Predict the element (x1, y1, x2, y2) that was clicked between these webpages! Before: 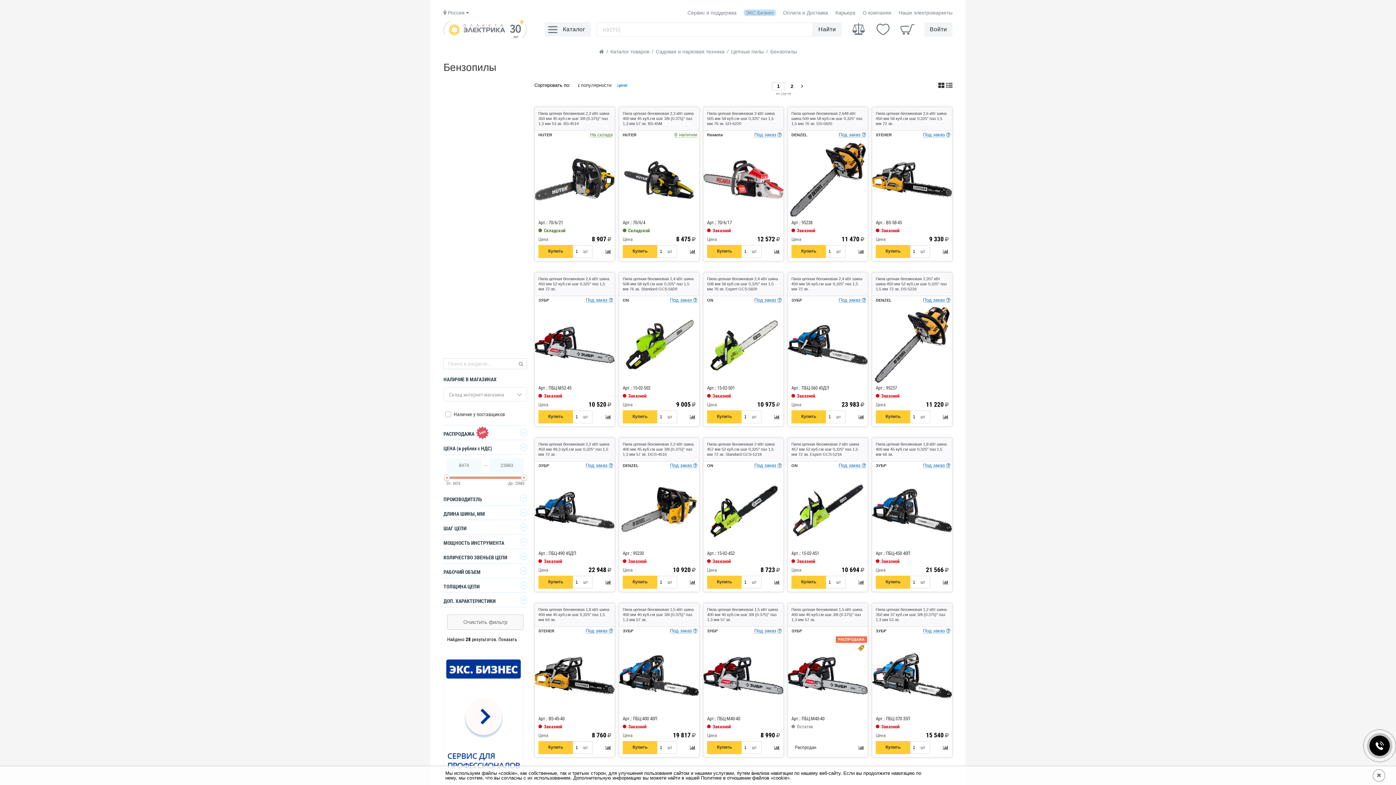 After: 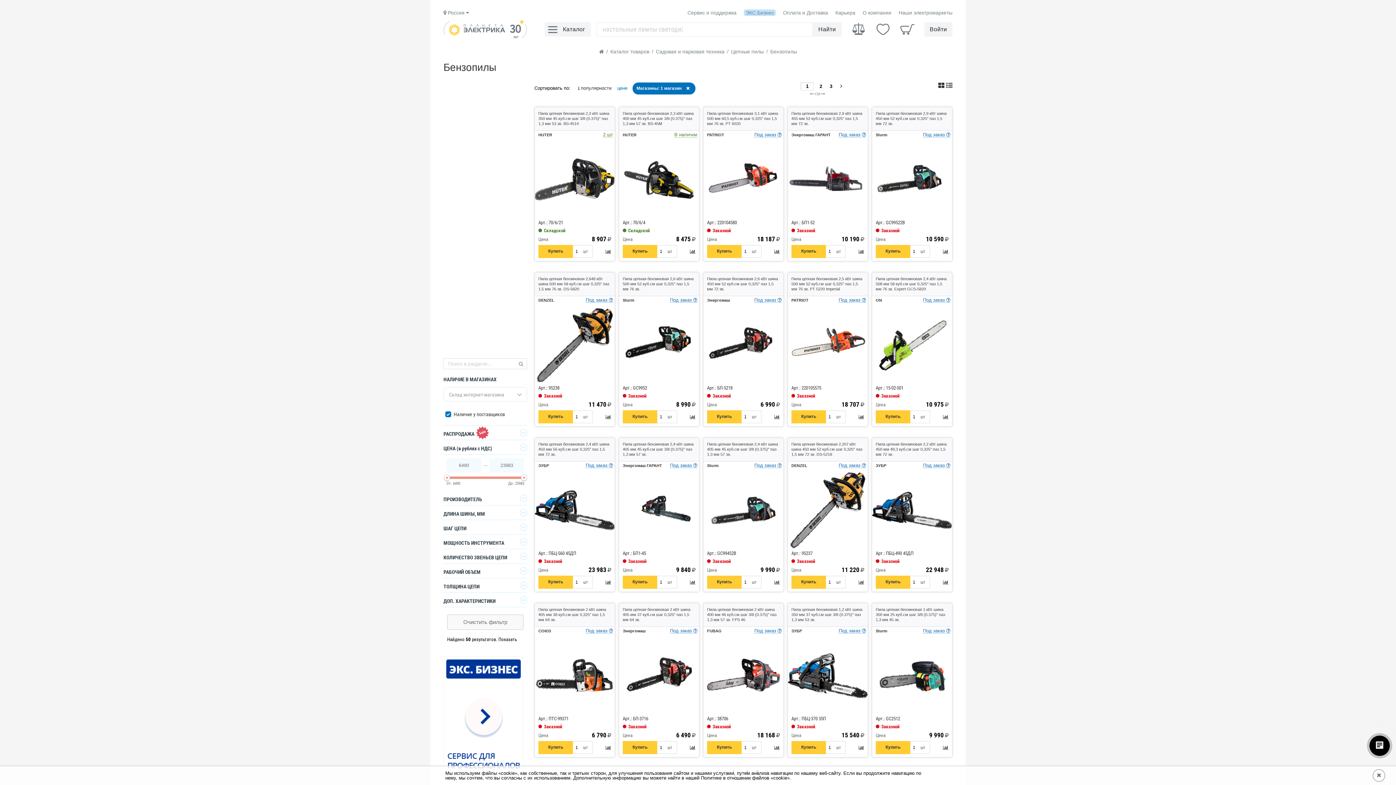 Action: bbox: (447, 614, 523, 630) label: Очистить фильтр